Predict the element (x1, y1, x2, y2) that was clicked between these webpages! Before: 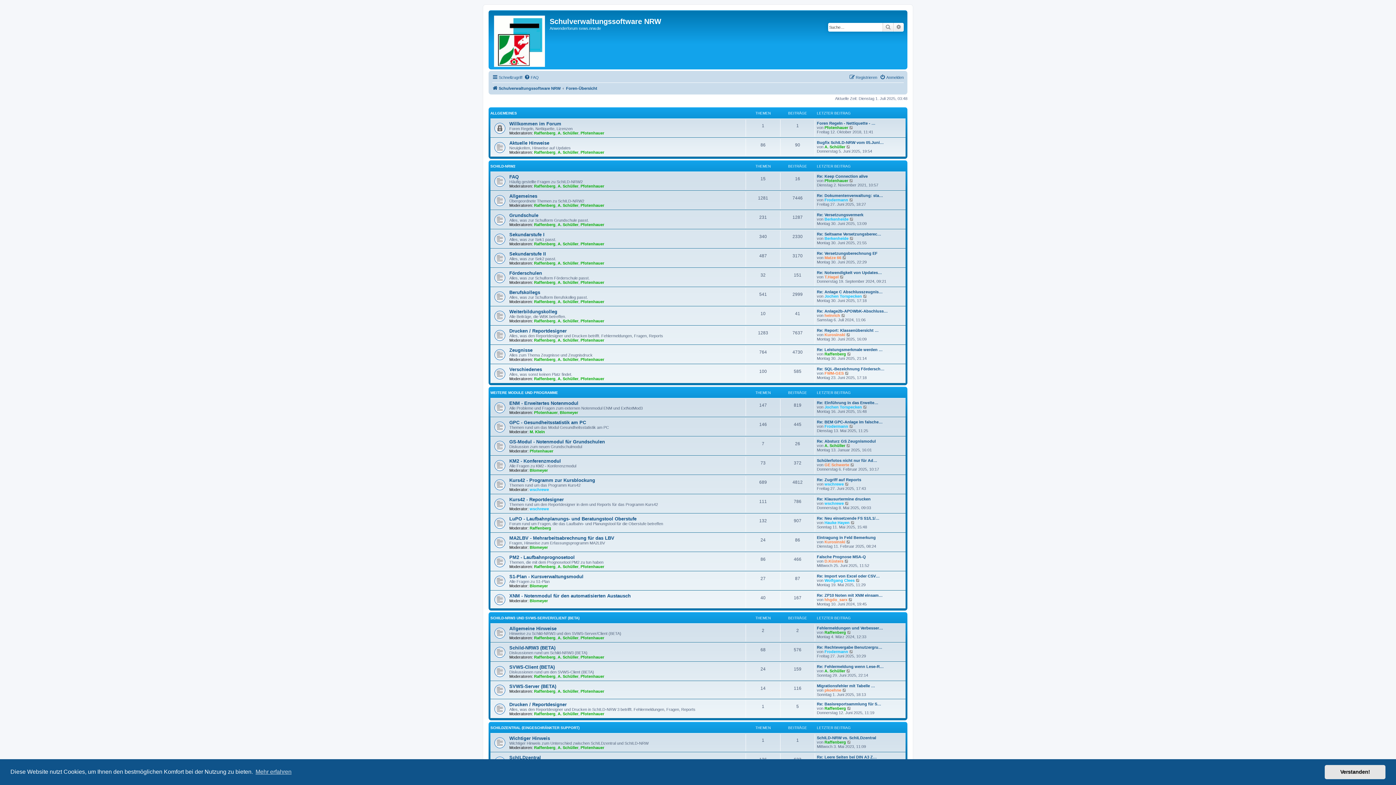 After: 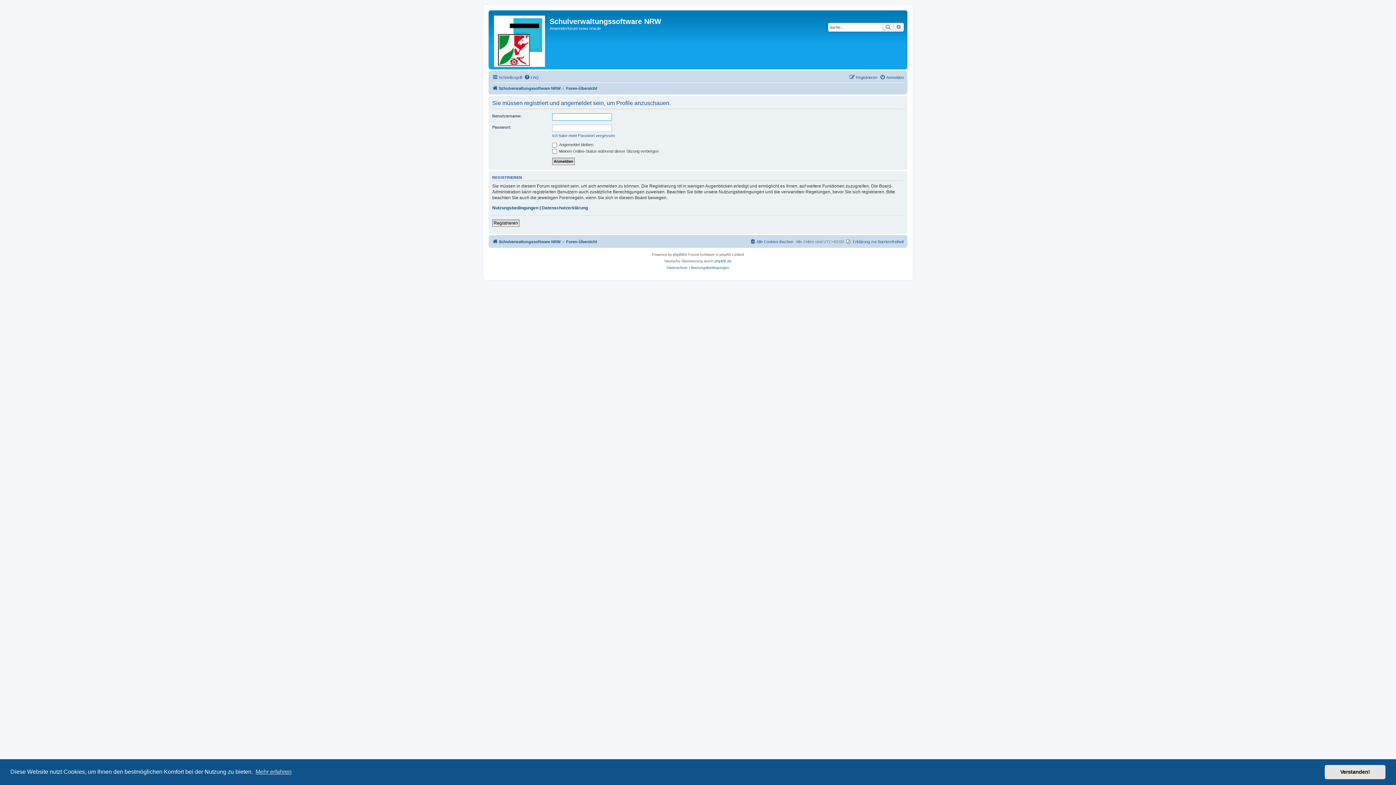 Action: label: Raffenberg bbox: (534, 674, 555, 678)